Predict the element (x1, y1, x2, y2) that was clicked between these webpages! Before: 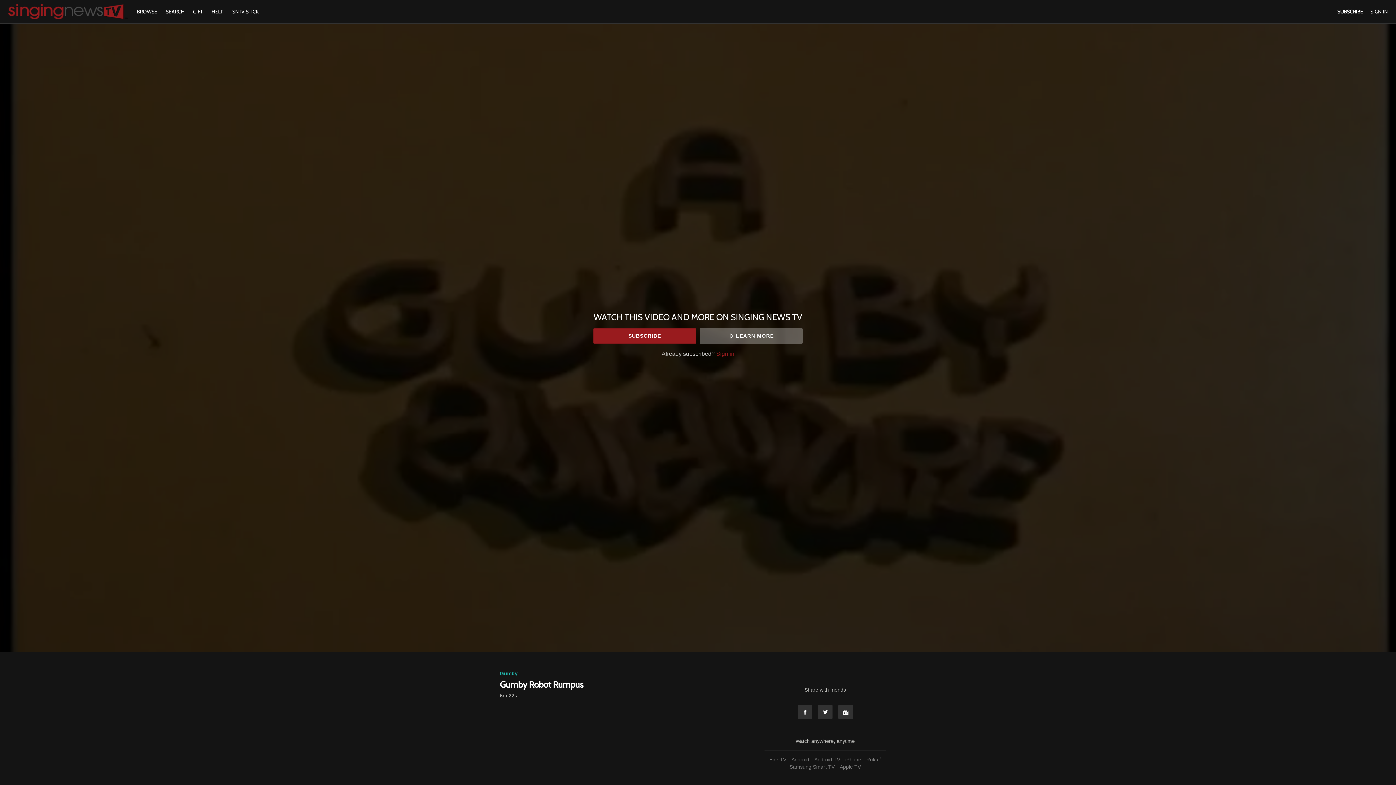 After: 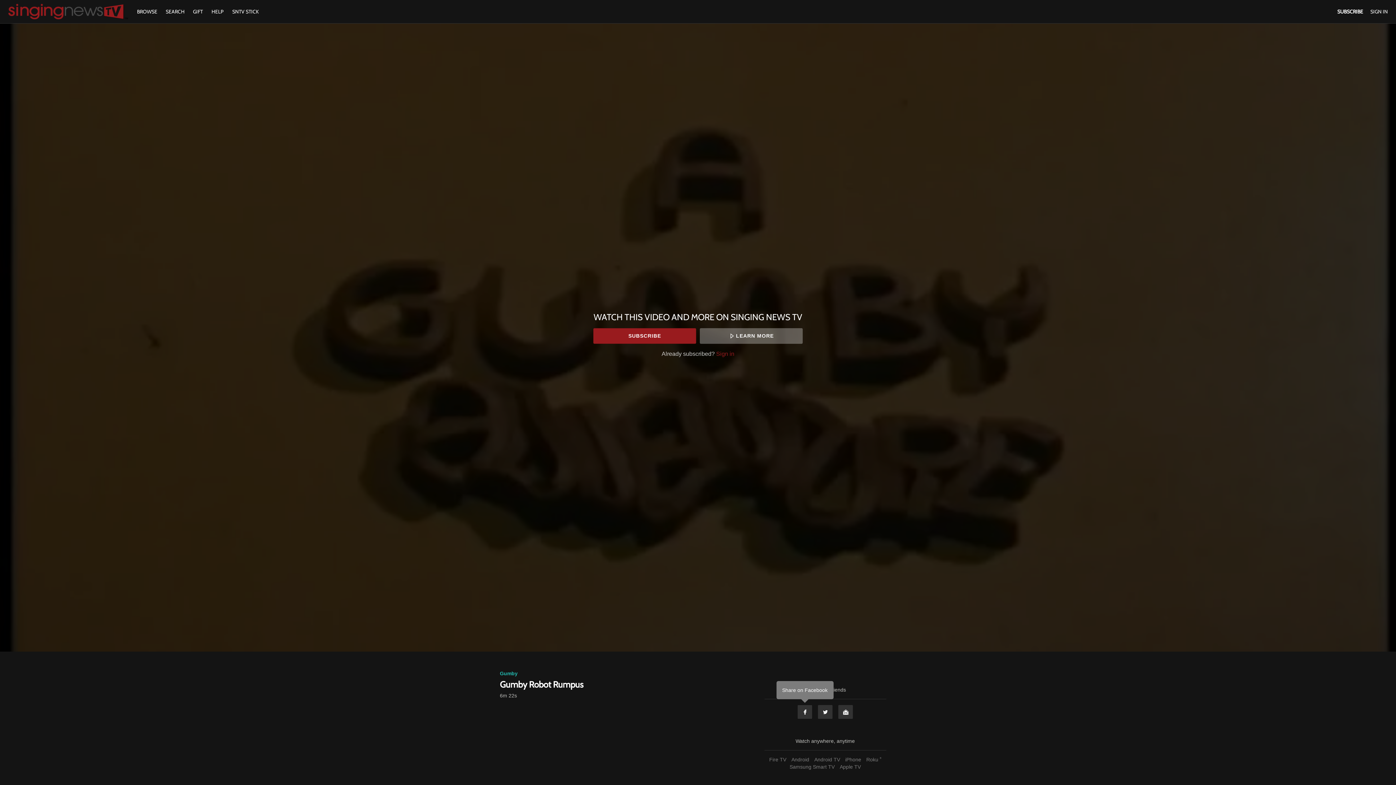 Action: bbox: (797, 705, 812, 719) label: Facebook